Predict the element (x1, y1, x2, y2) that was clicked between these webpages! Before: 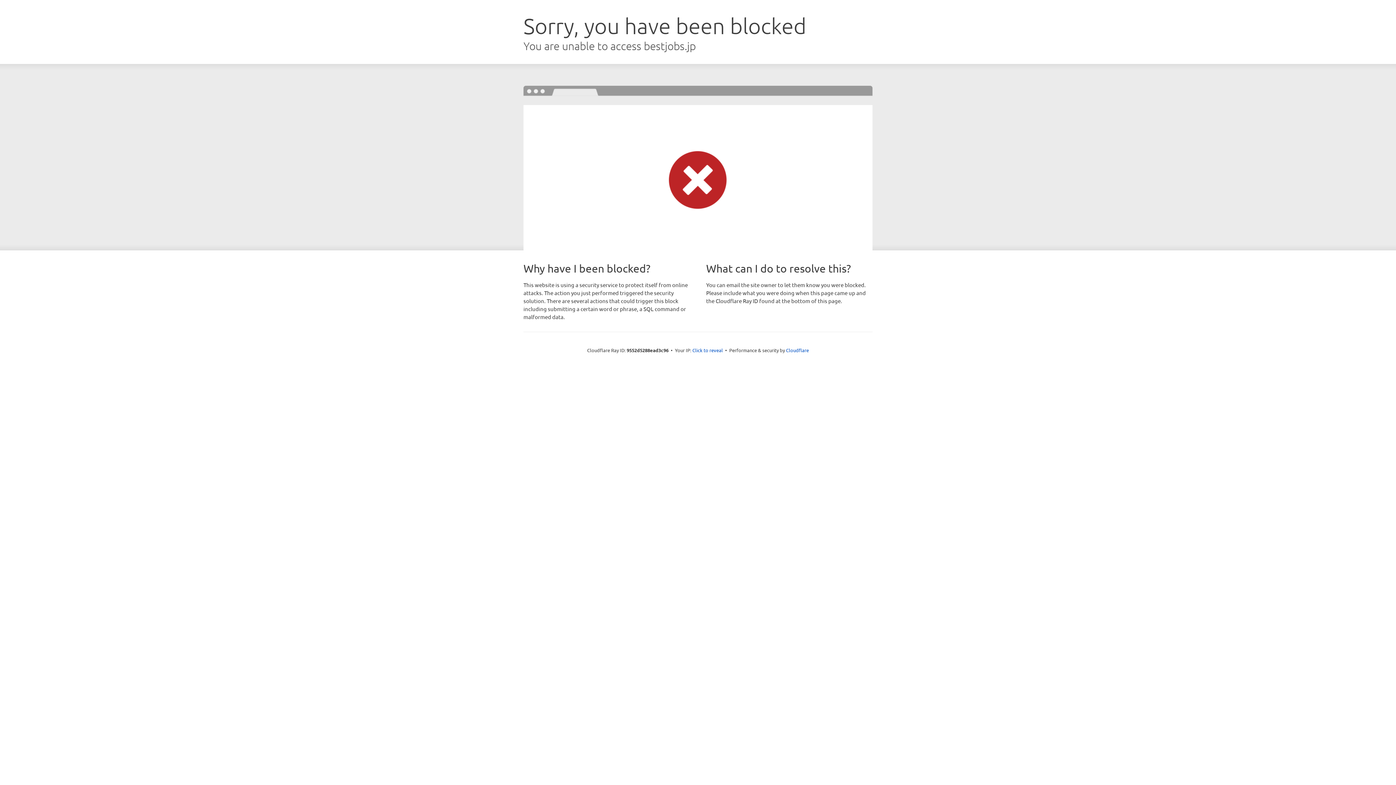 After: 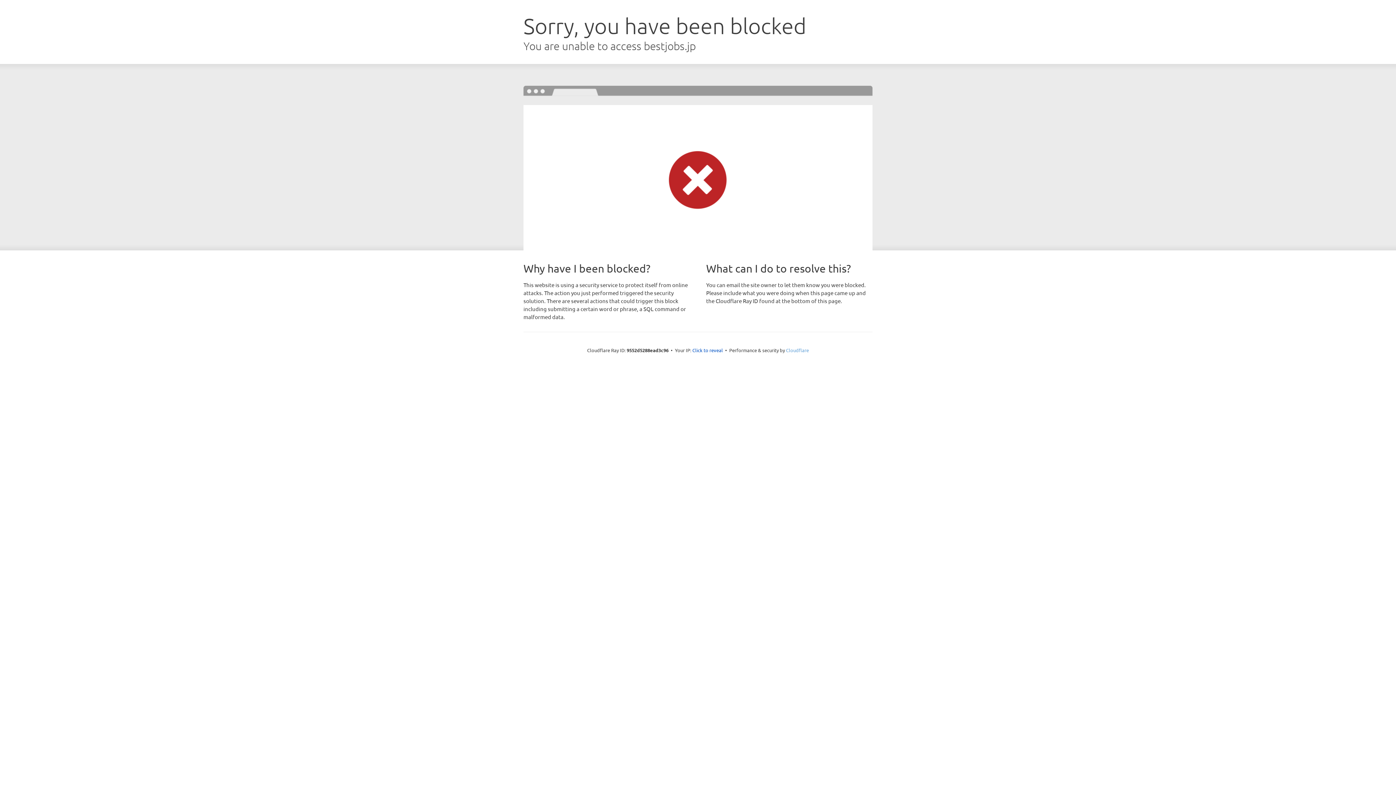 Action: bbox: (786, 347, 809, 353) label: Cloudflare